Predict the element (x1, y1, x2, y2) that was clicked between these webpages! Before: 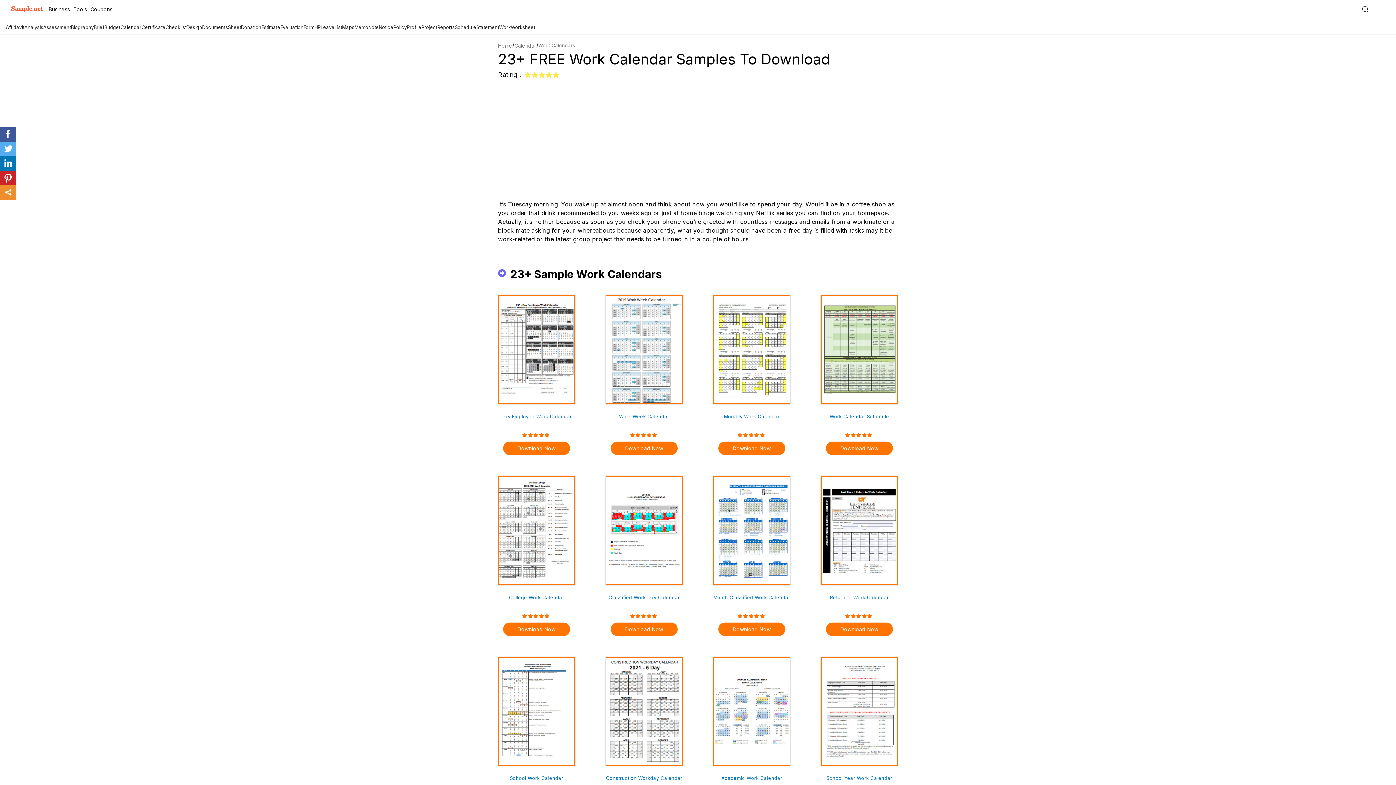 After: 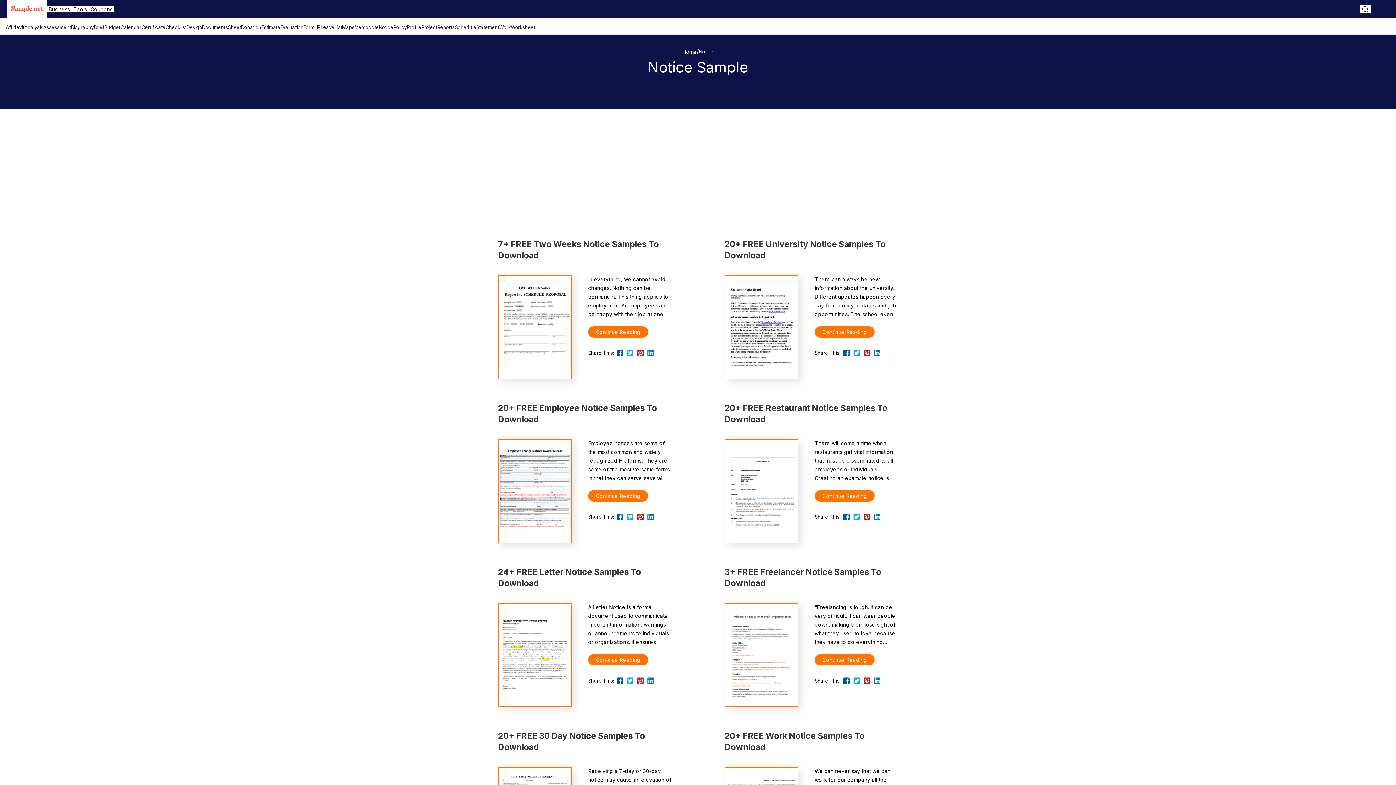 Action: label: Notice bbox: (378, 24, 393, 30)